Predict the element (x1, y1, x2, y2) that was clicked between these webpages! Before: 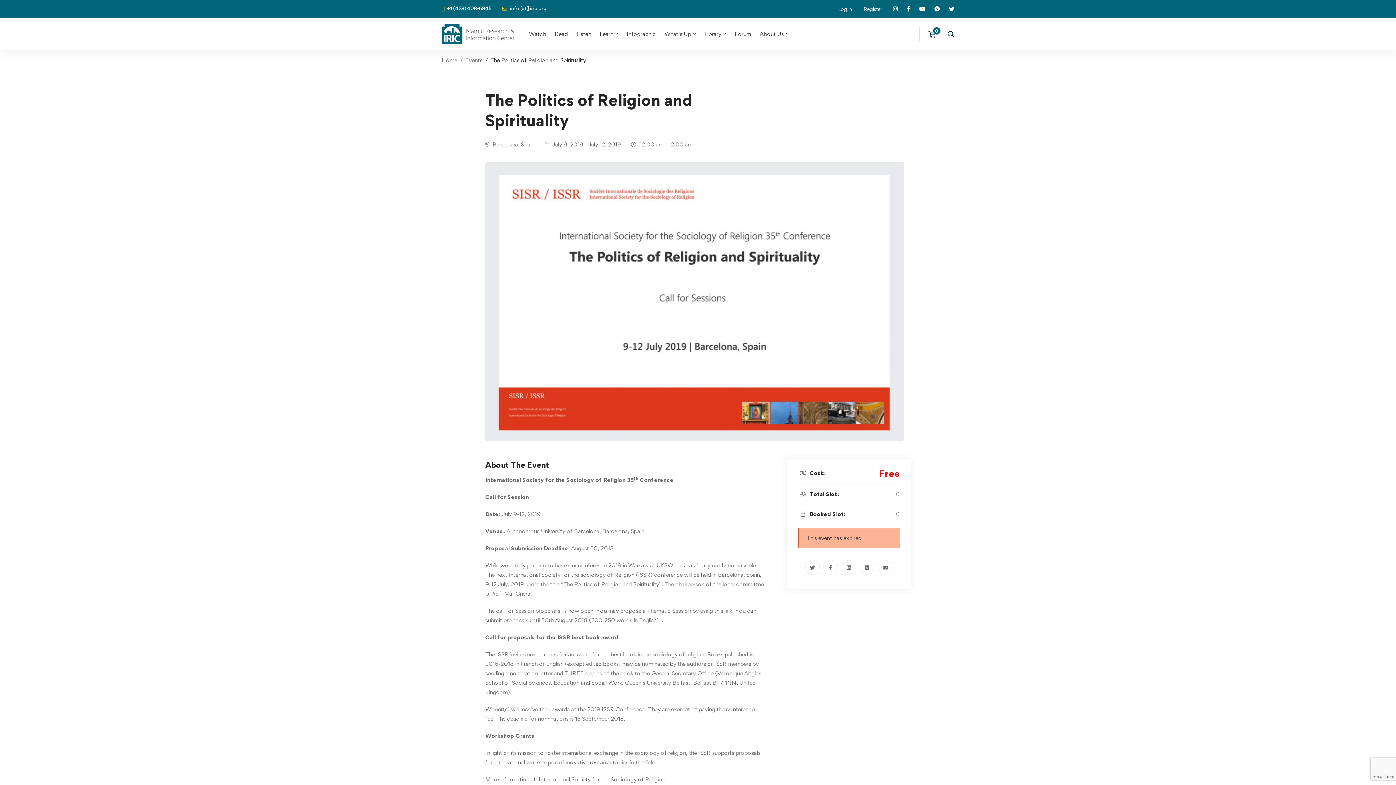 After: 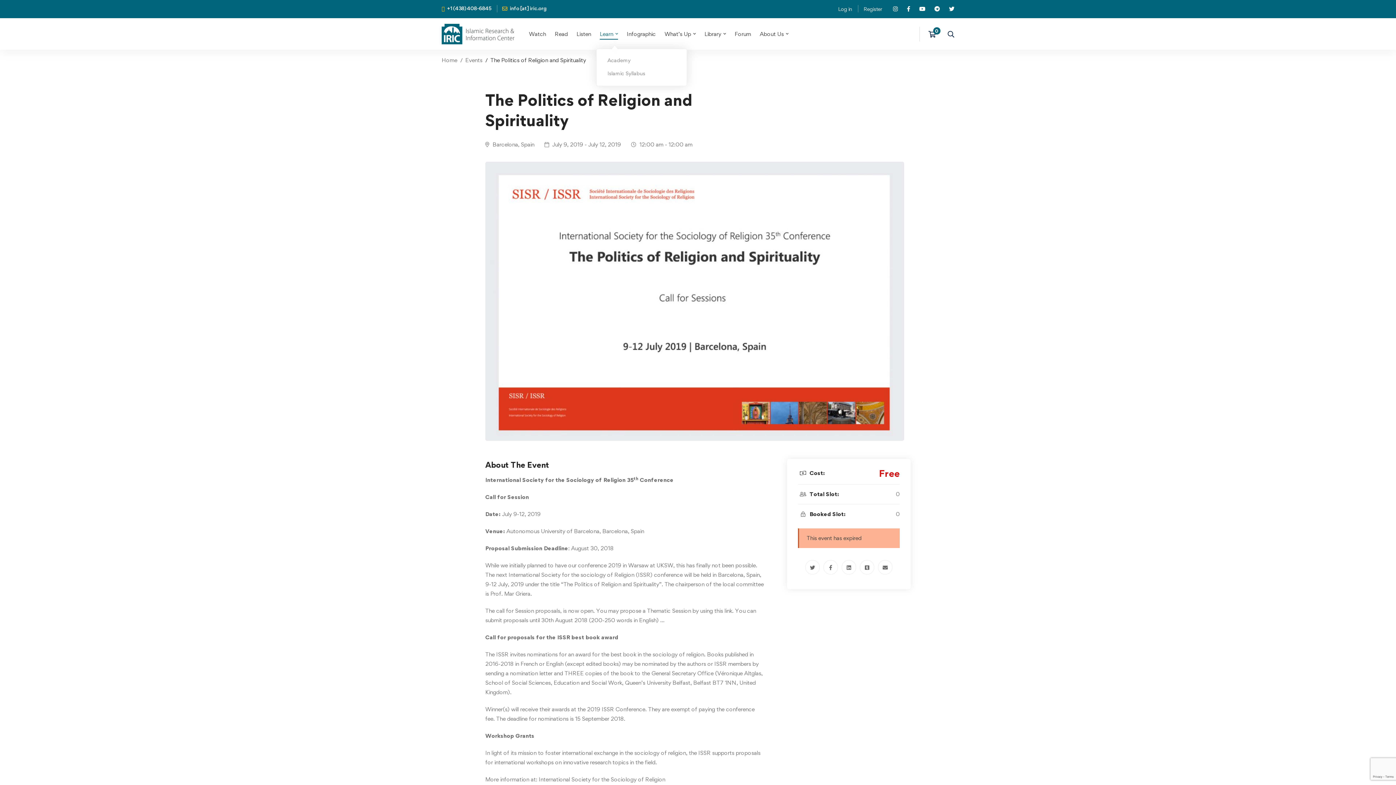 Action: label: Learn bbox: (596, 19, 621, 48)